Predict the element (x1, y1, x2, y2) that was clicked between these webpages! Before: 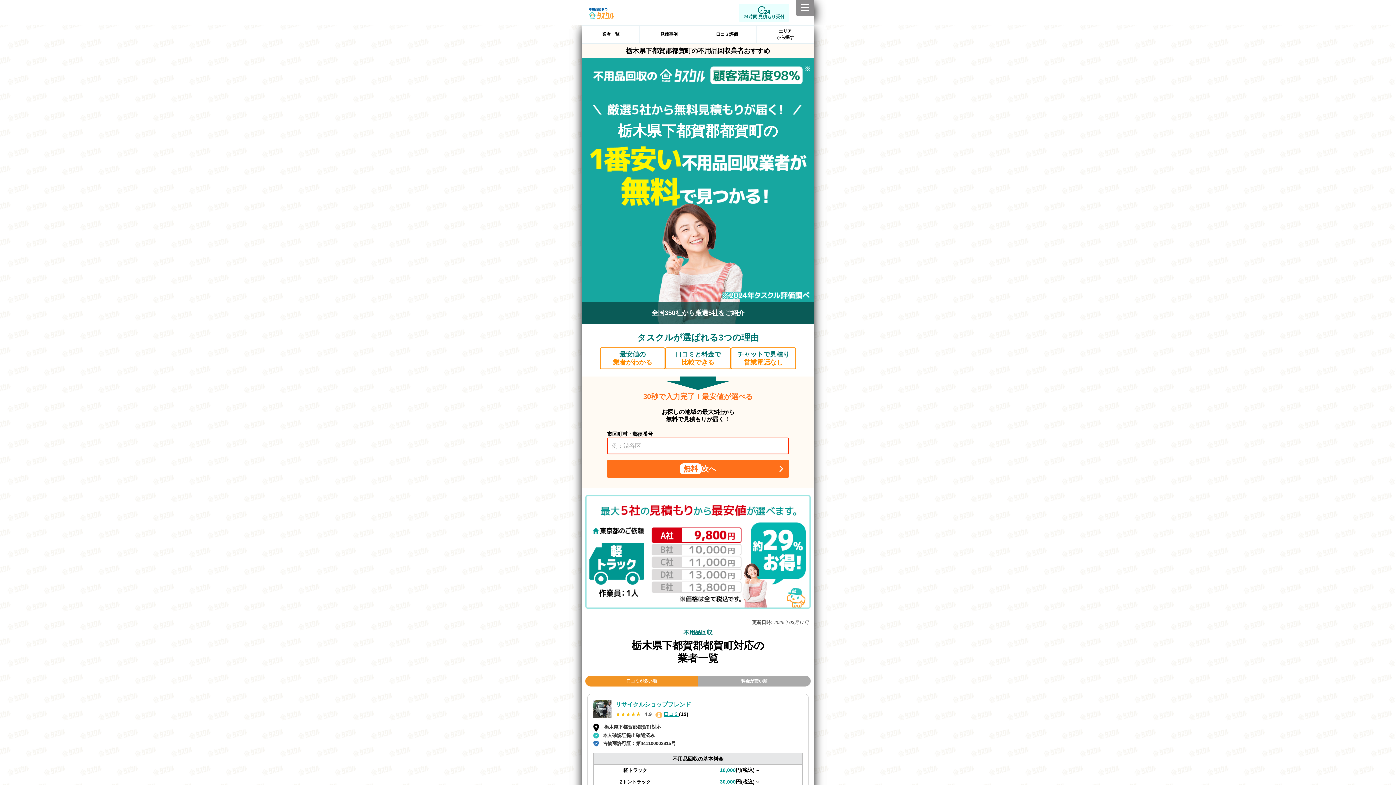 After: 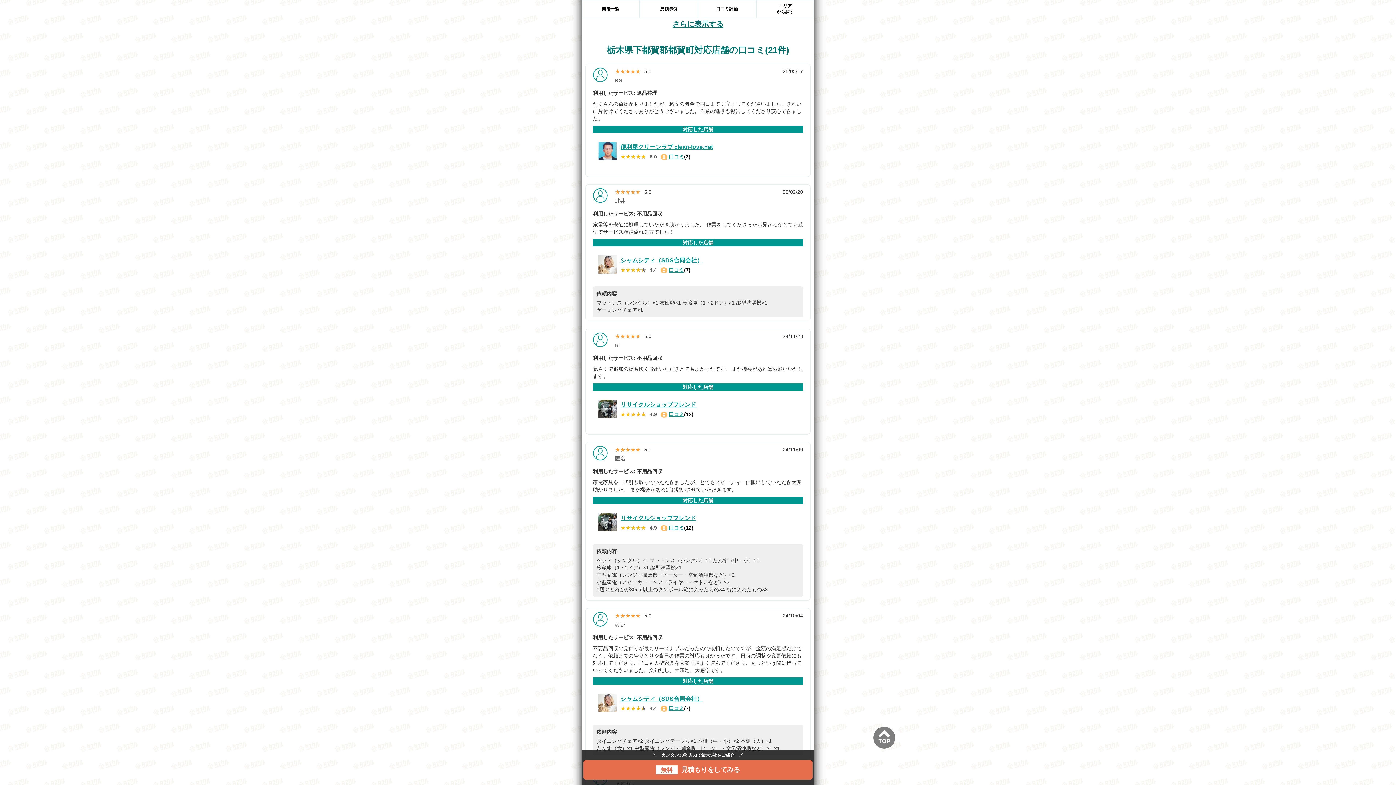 Action: label: 口コミ評価 bbox: (698, 25, 756, 43)